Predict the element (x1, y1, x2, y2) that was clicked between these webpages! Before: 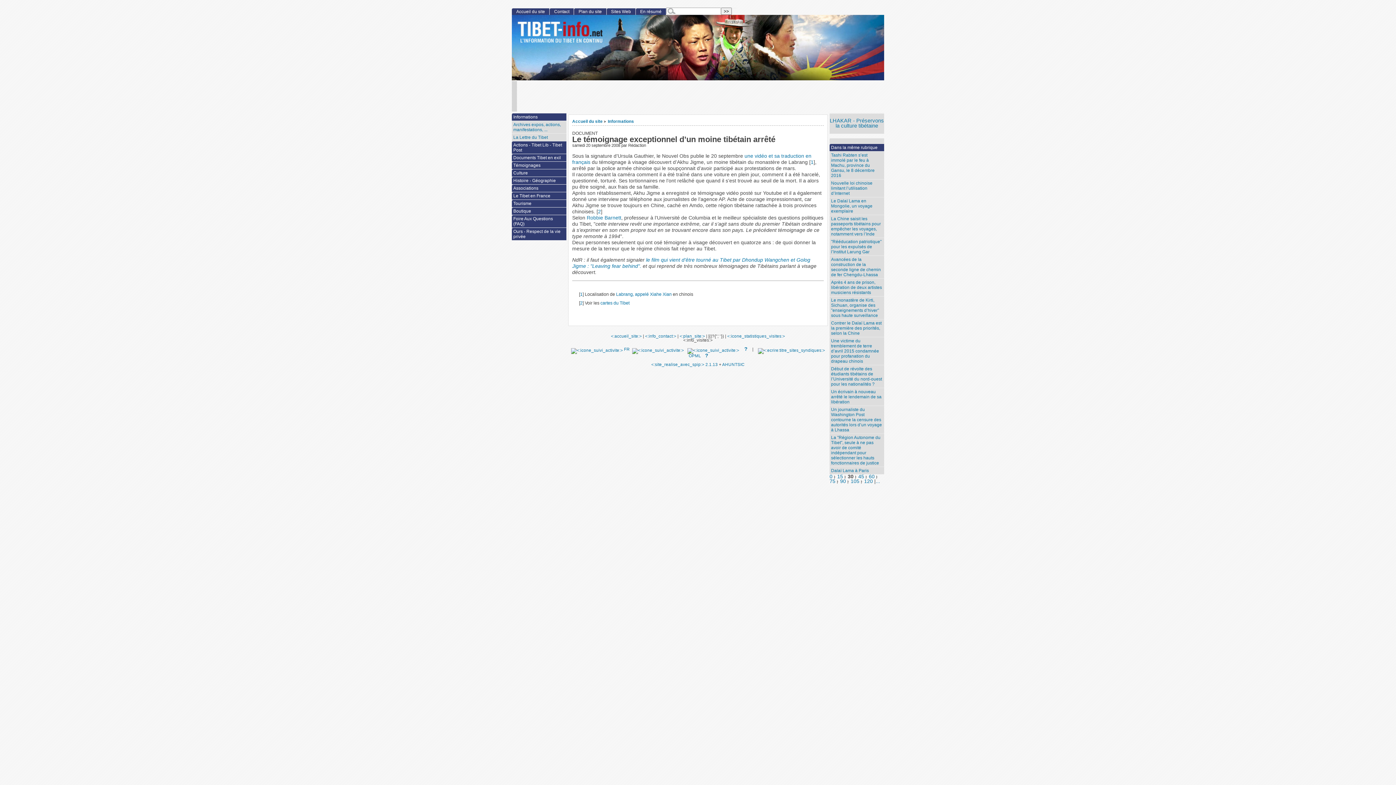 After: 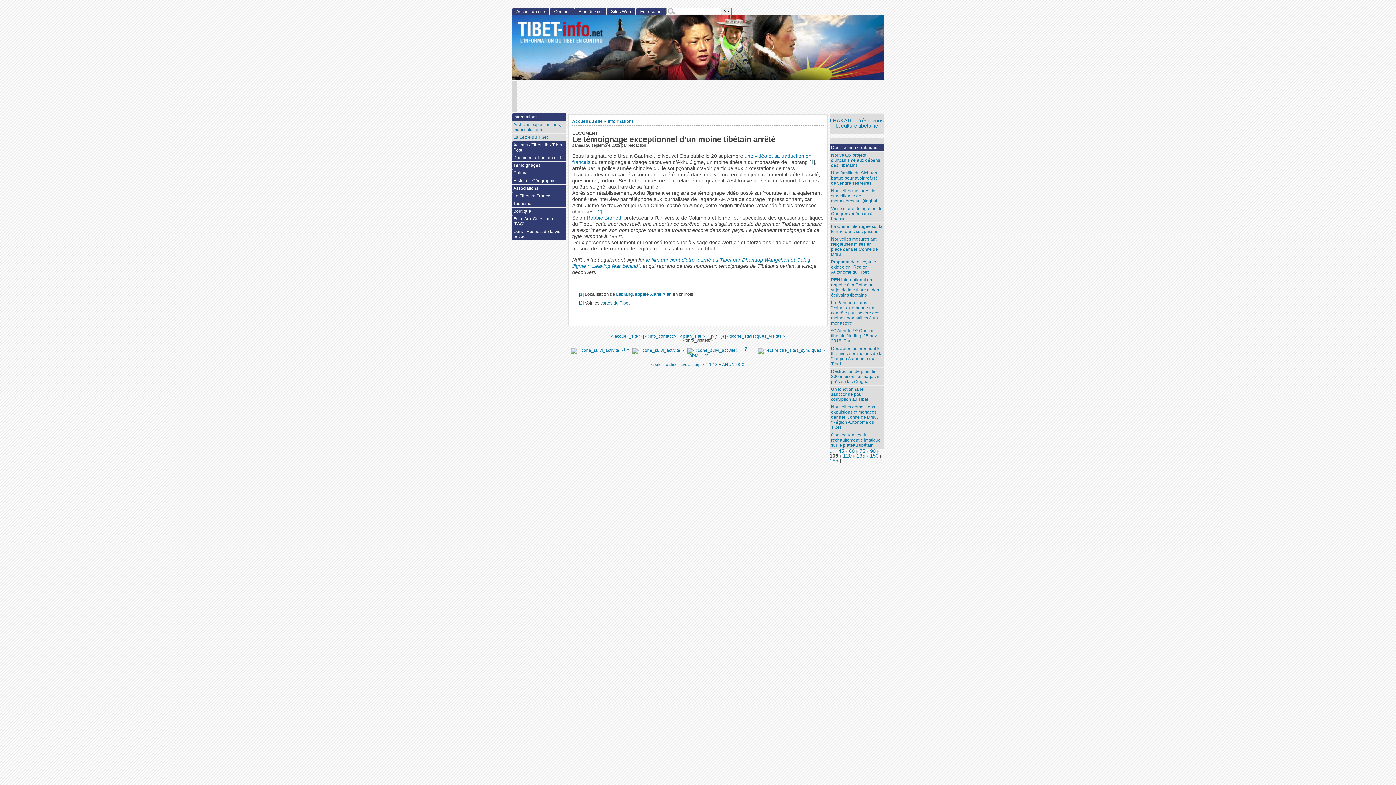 Action: label: 105 bbox: (850, 479, 859, 484)